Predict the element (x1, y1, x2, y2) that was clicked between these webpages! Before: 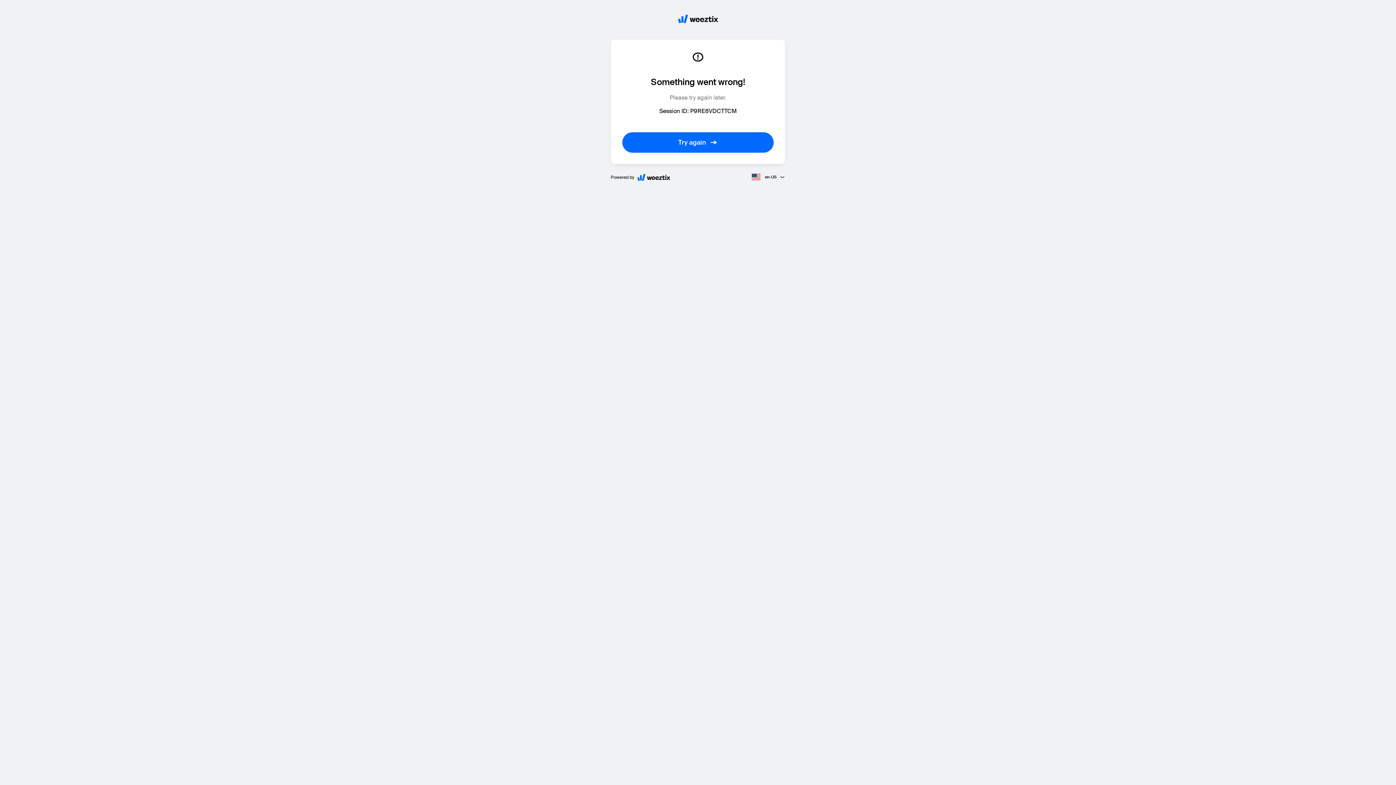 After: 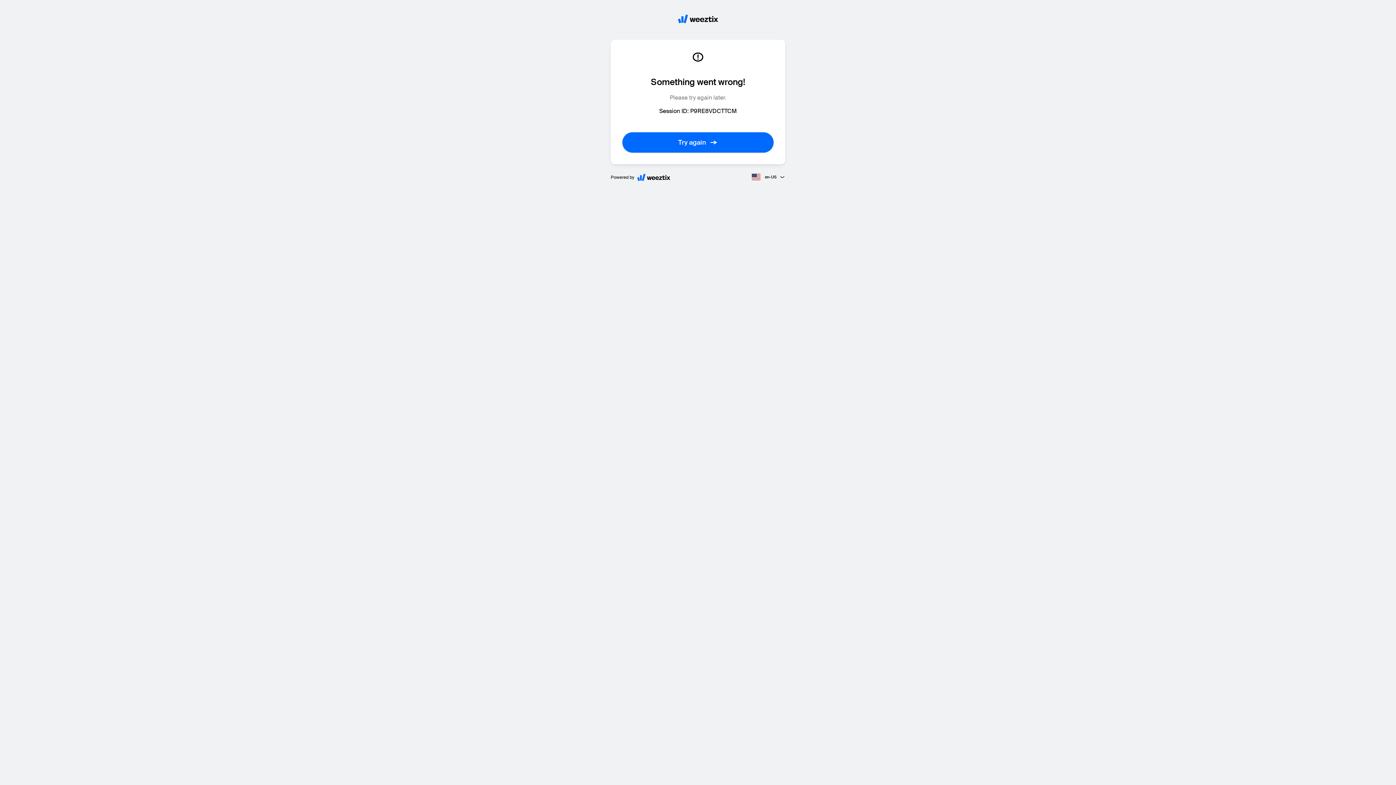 Action: label: Try again bbox: (622, 132, 773, 152)